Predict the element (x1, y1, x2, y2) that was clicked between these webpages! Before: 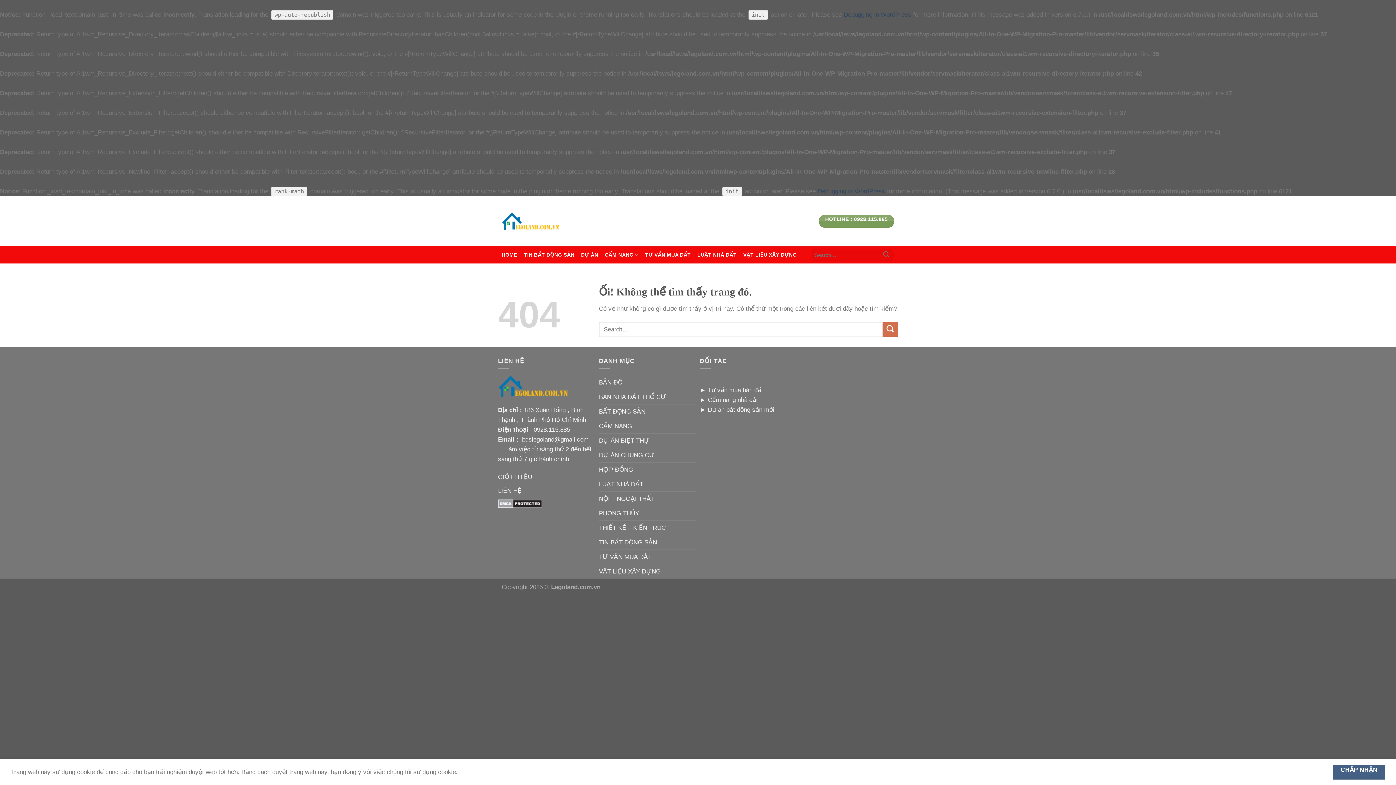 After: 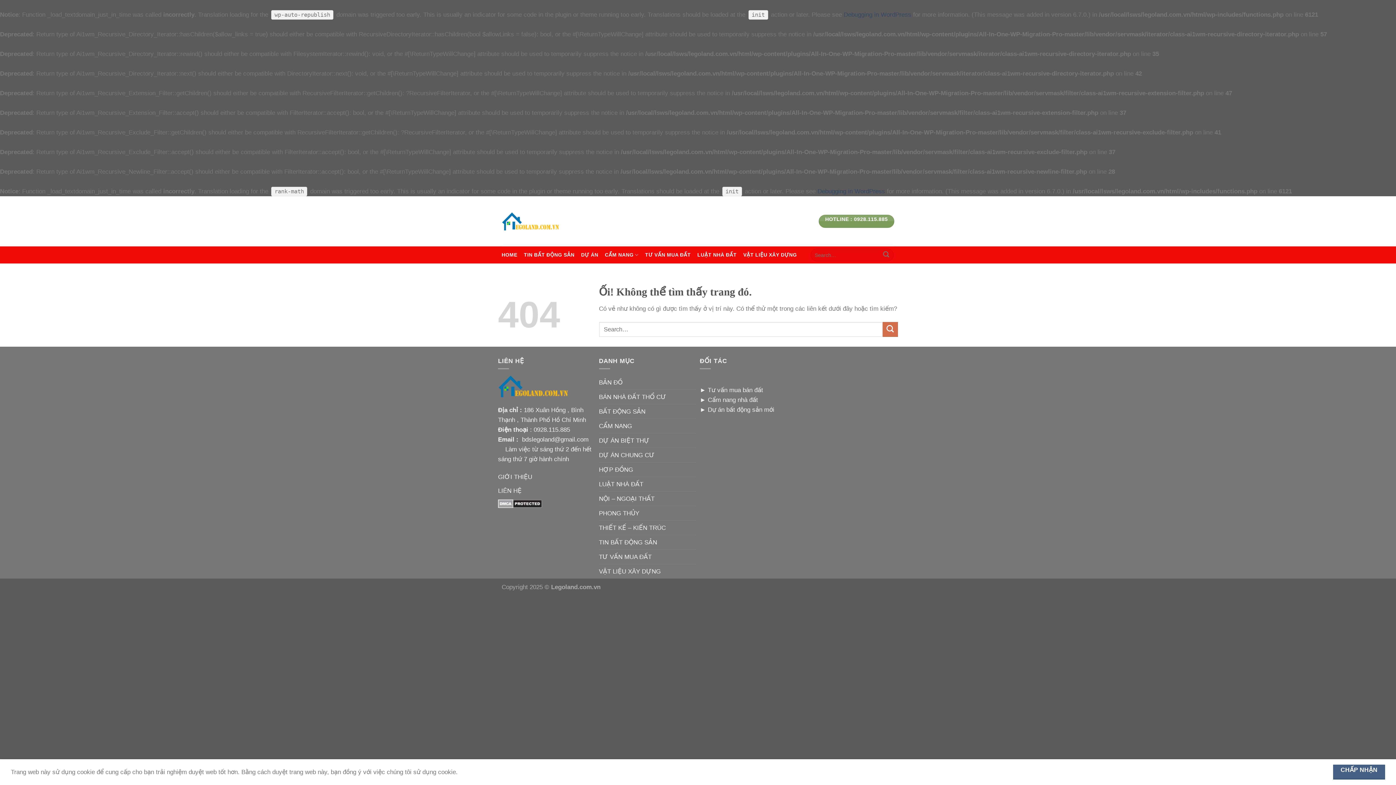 Action: label: ► Dự án bất động sản mới bbox: (700, 406, 774, 413)